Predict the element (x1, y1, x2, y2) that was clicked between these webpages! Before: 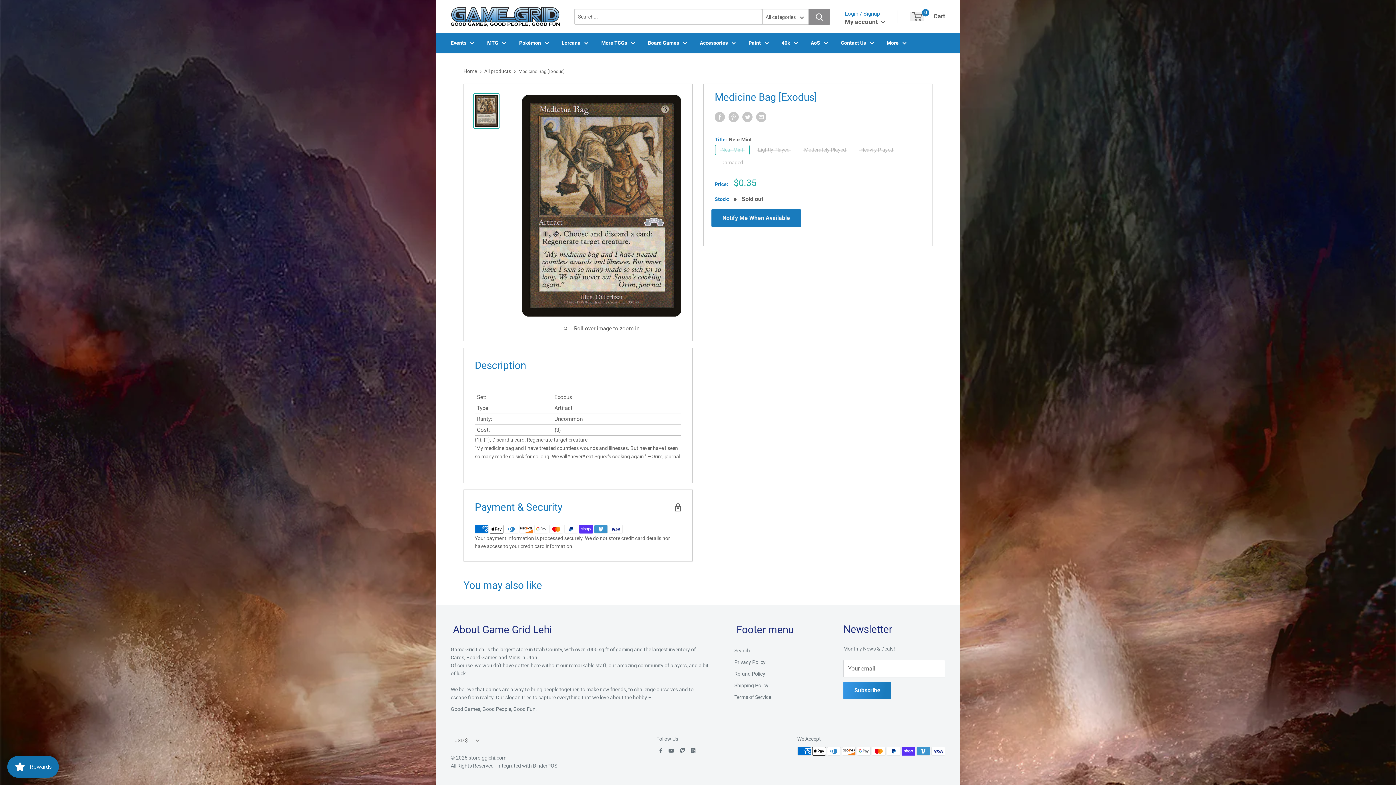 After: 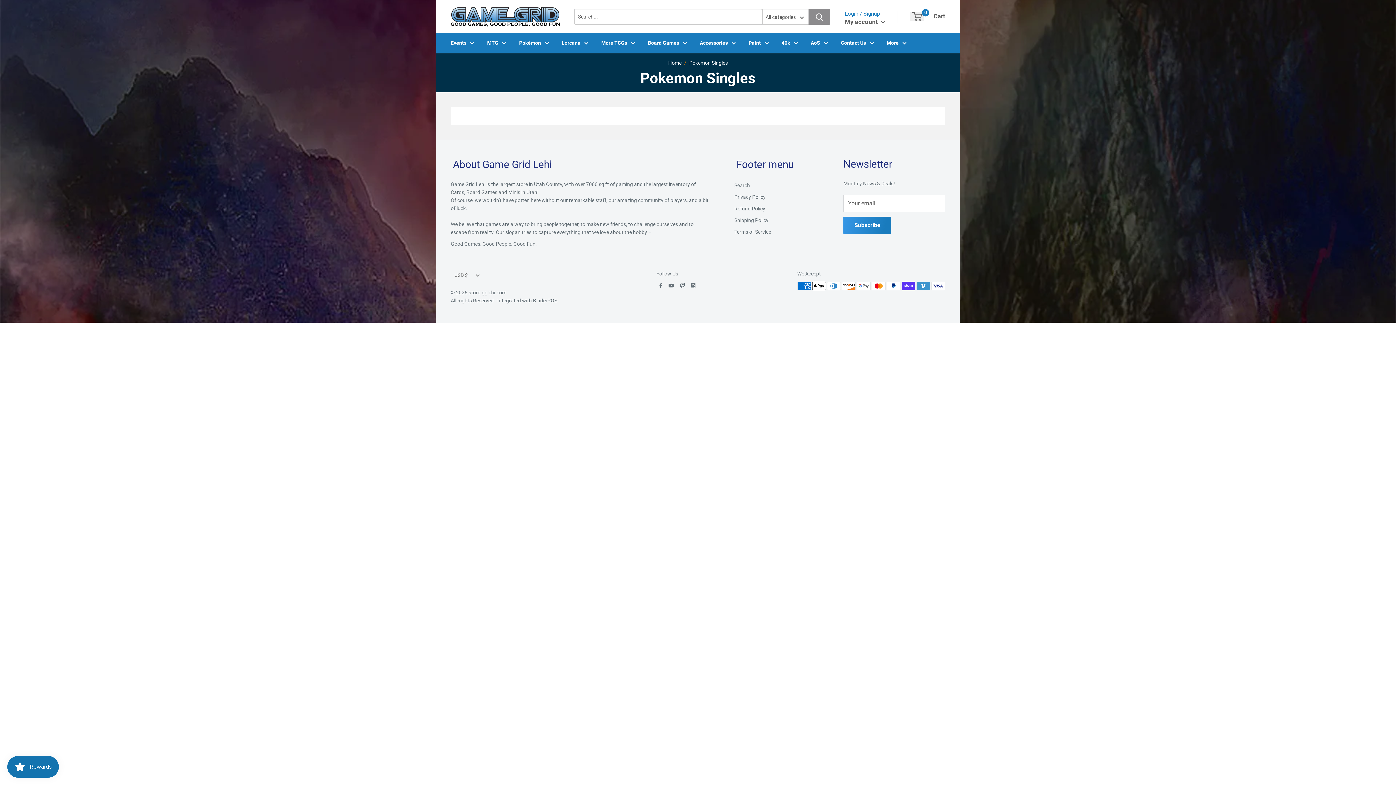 Action: label: Pokémon bbox: (519, 38, 549, 46)